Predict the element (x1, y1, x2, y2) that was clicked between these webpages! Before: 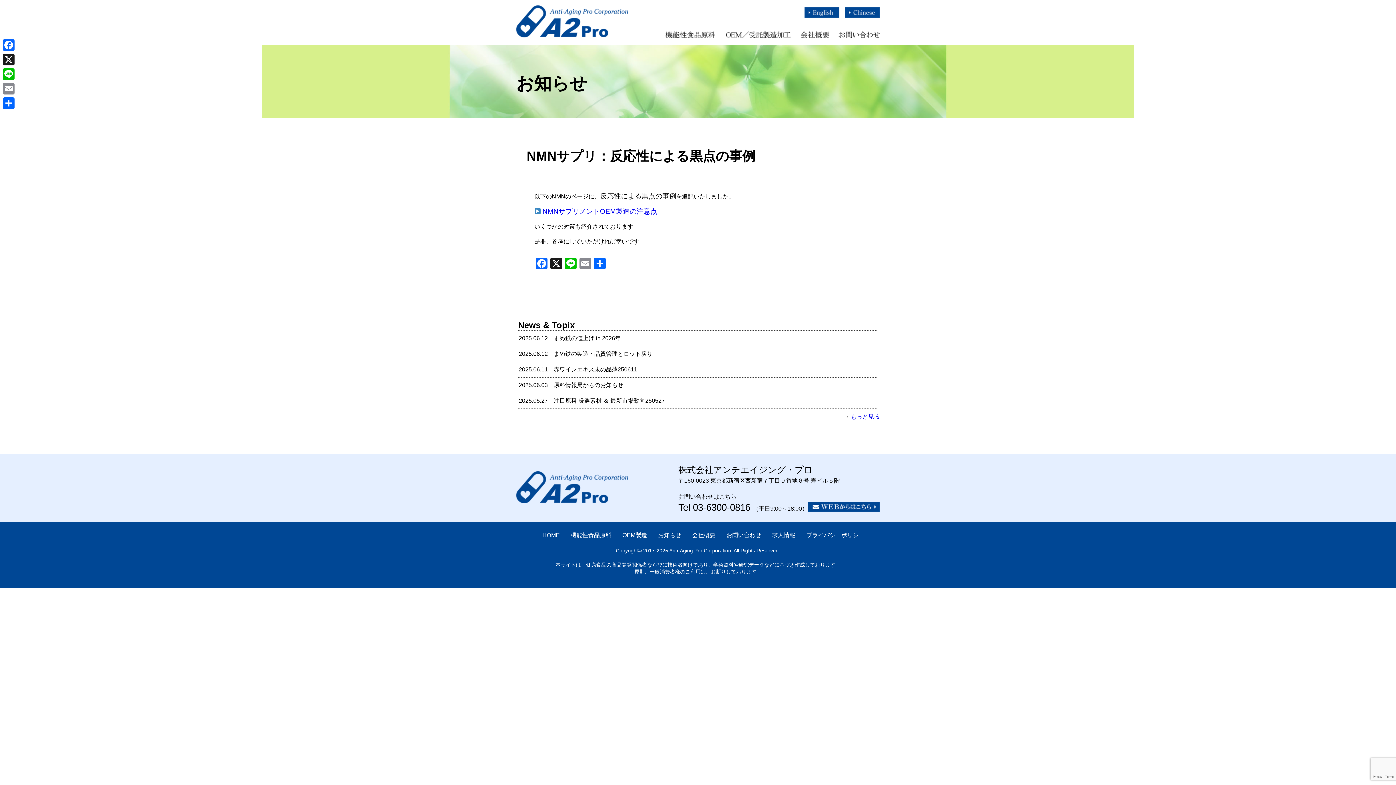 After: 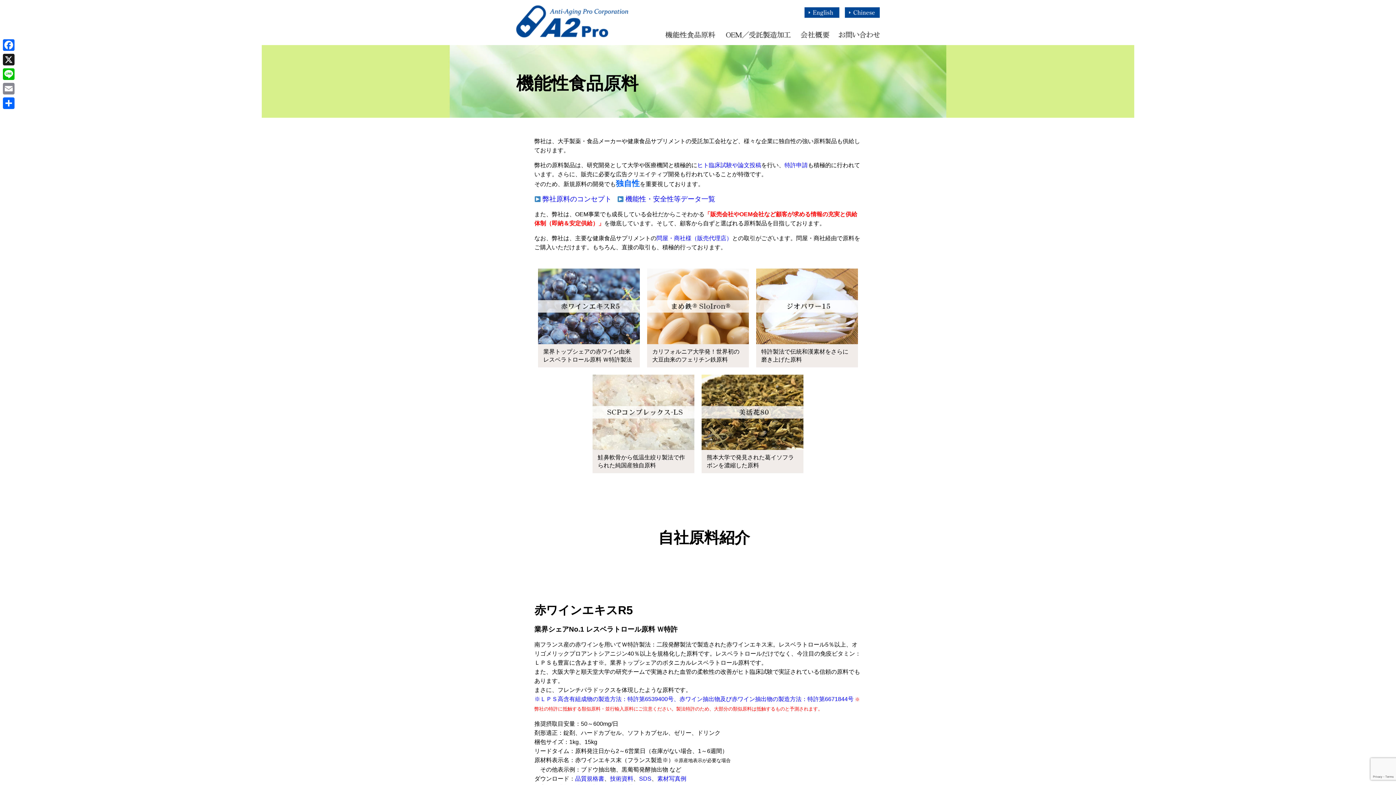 Action: bbox: (570, 532, 611, 538) label: 機能性食品原料